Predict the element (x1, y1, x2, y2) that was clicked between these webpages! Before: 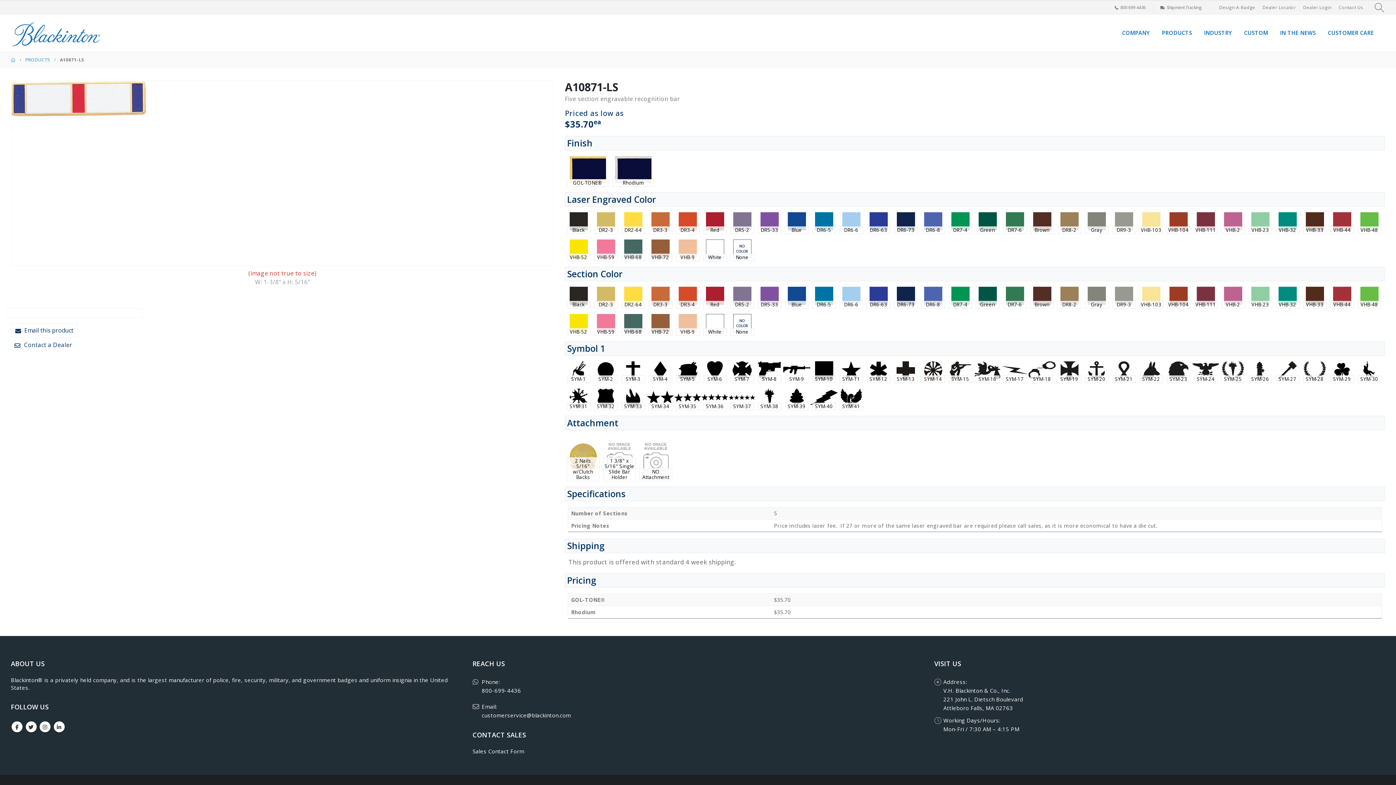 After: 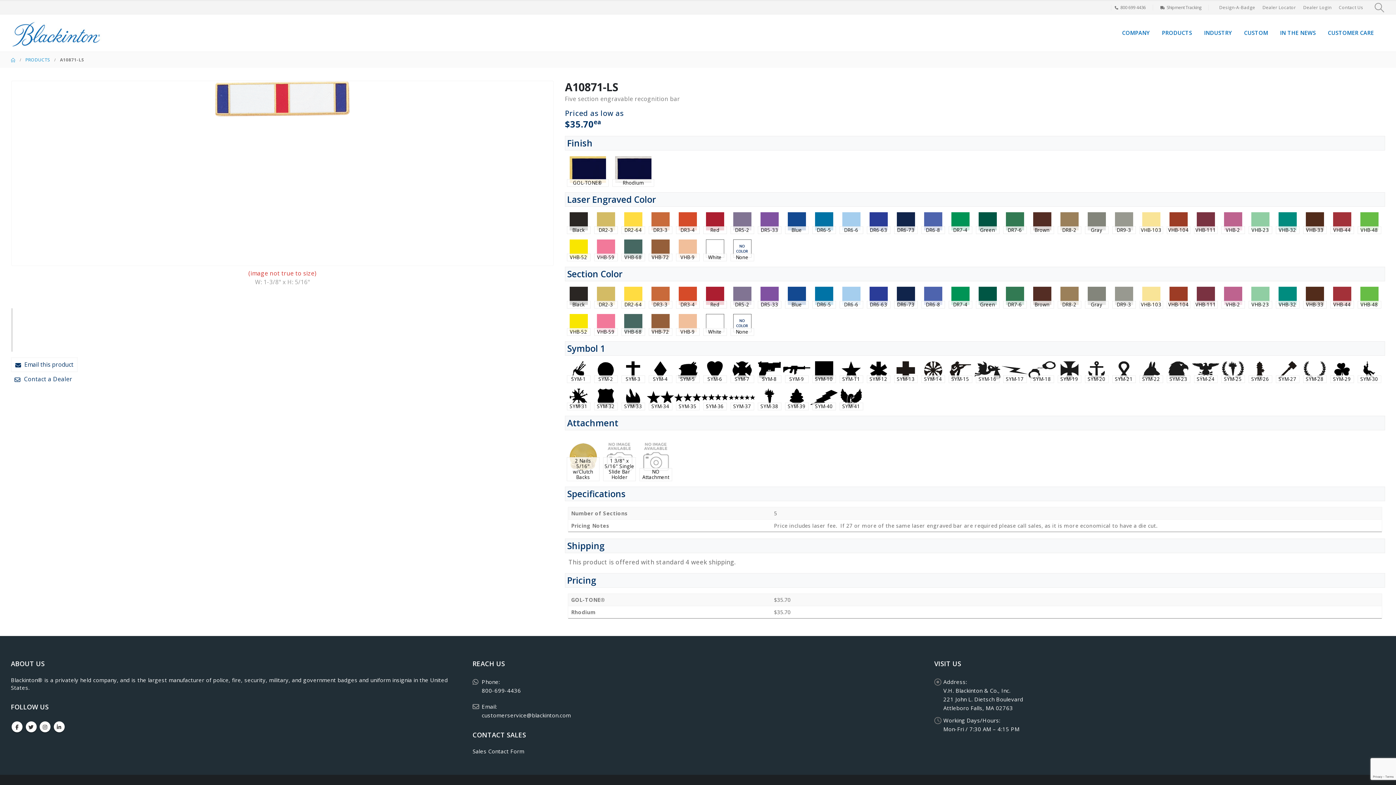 Action: label:  Contact a Dealer bbox: (10, 338, 76, 351)